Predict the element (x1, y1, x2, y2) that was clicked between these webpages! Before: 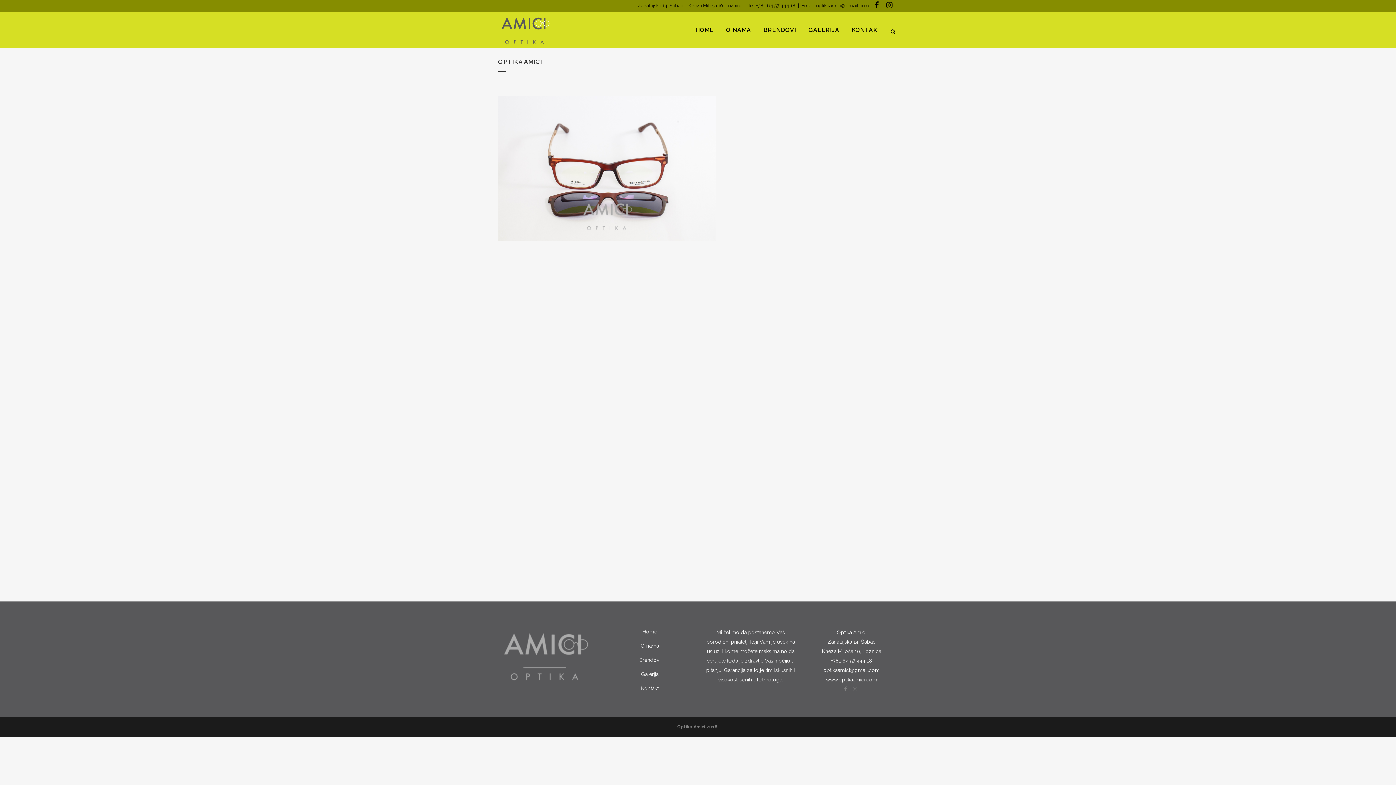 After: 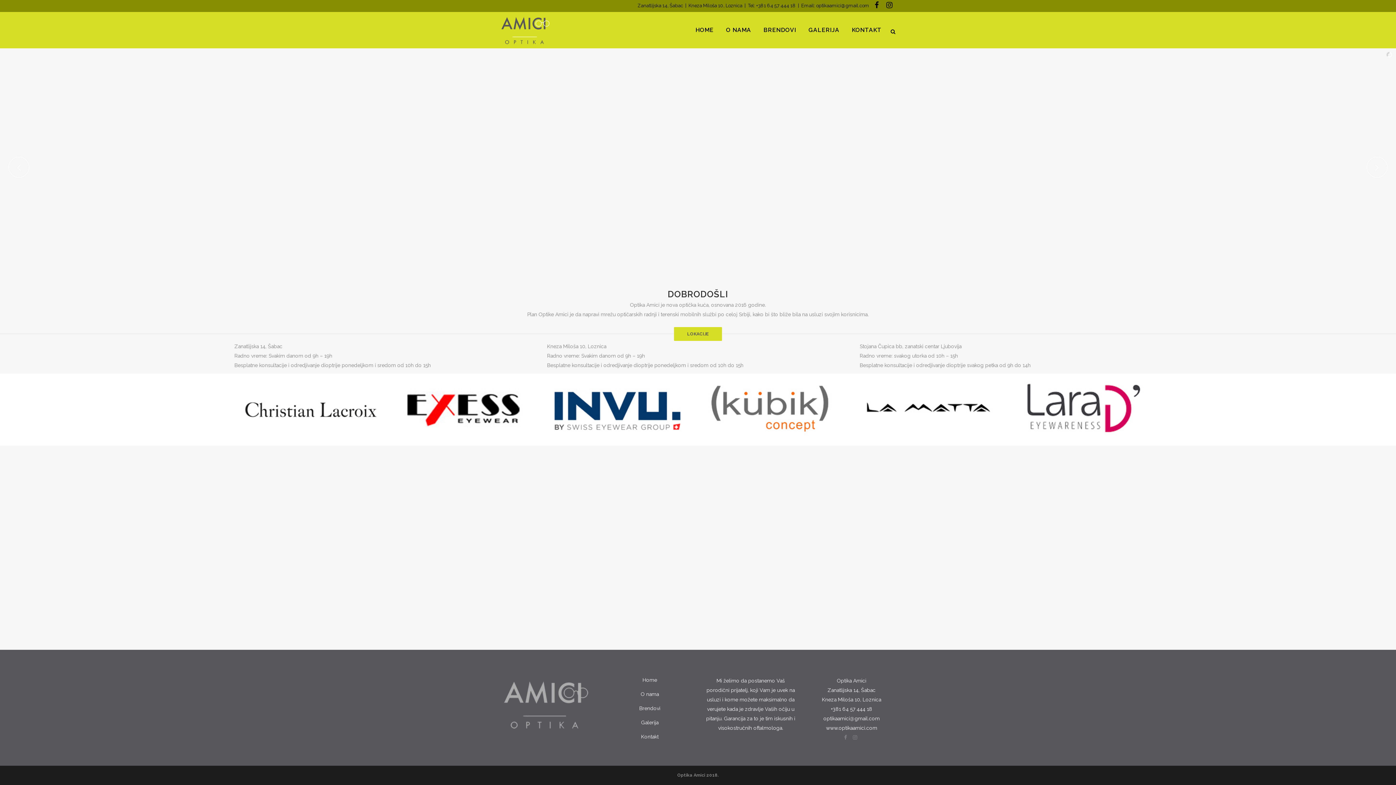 Action: bbox: (689, 12, 720, 48) label: HOME